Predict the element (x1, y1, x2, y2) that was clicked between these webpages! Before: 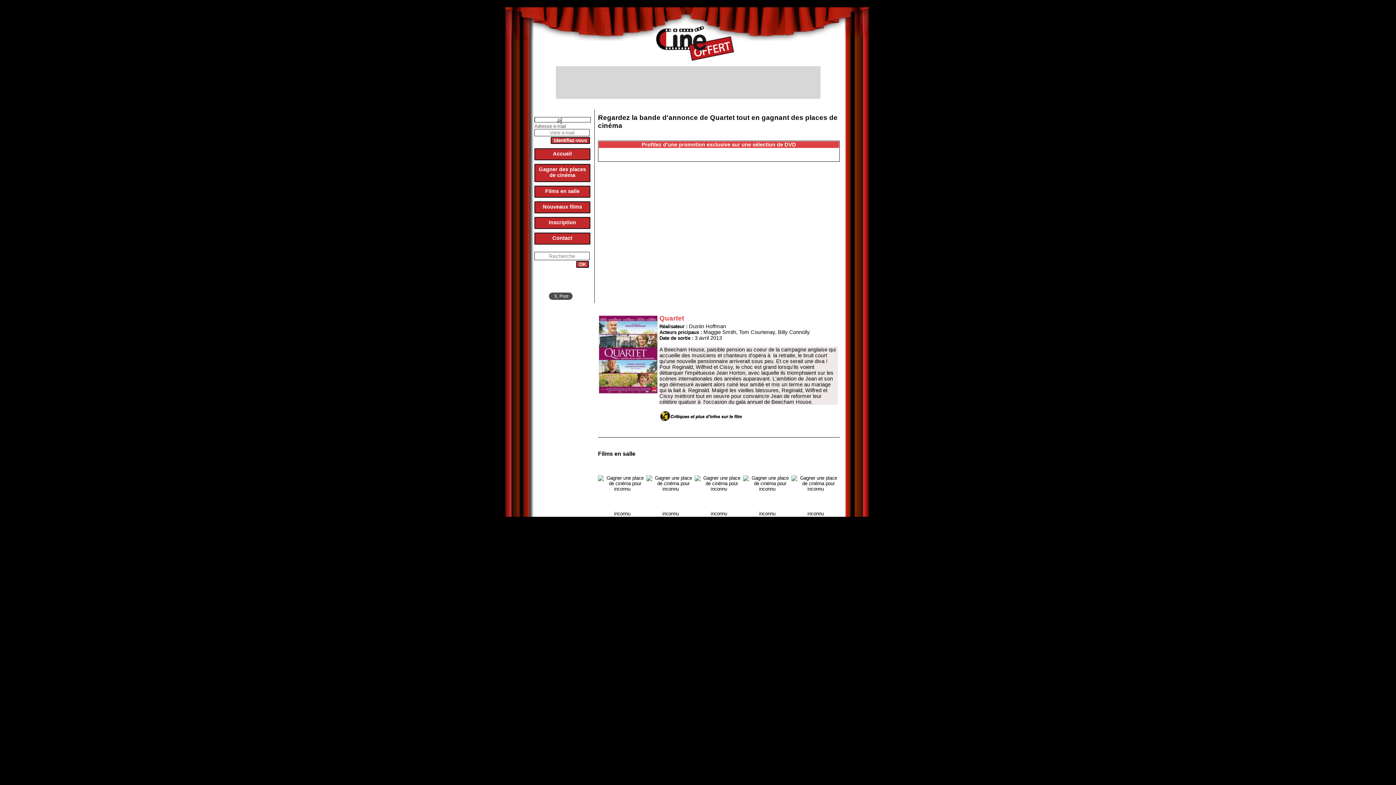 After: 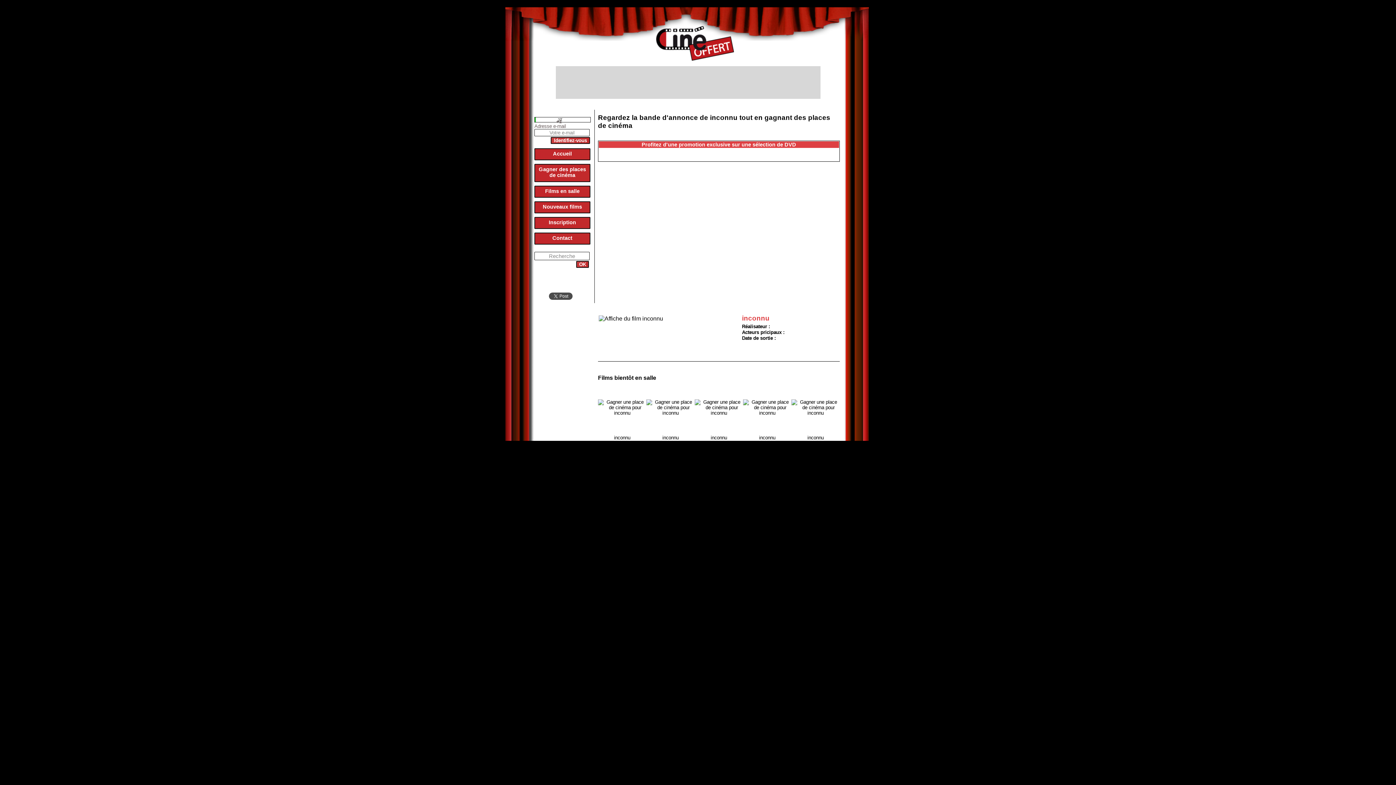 Action: bbox: (791, 486, 840, 492)